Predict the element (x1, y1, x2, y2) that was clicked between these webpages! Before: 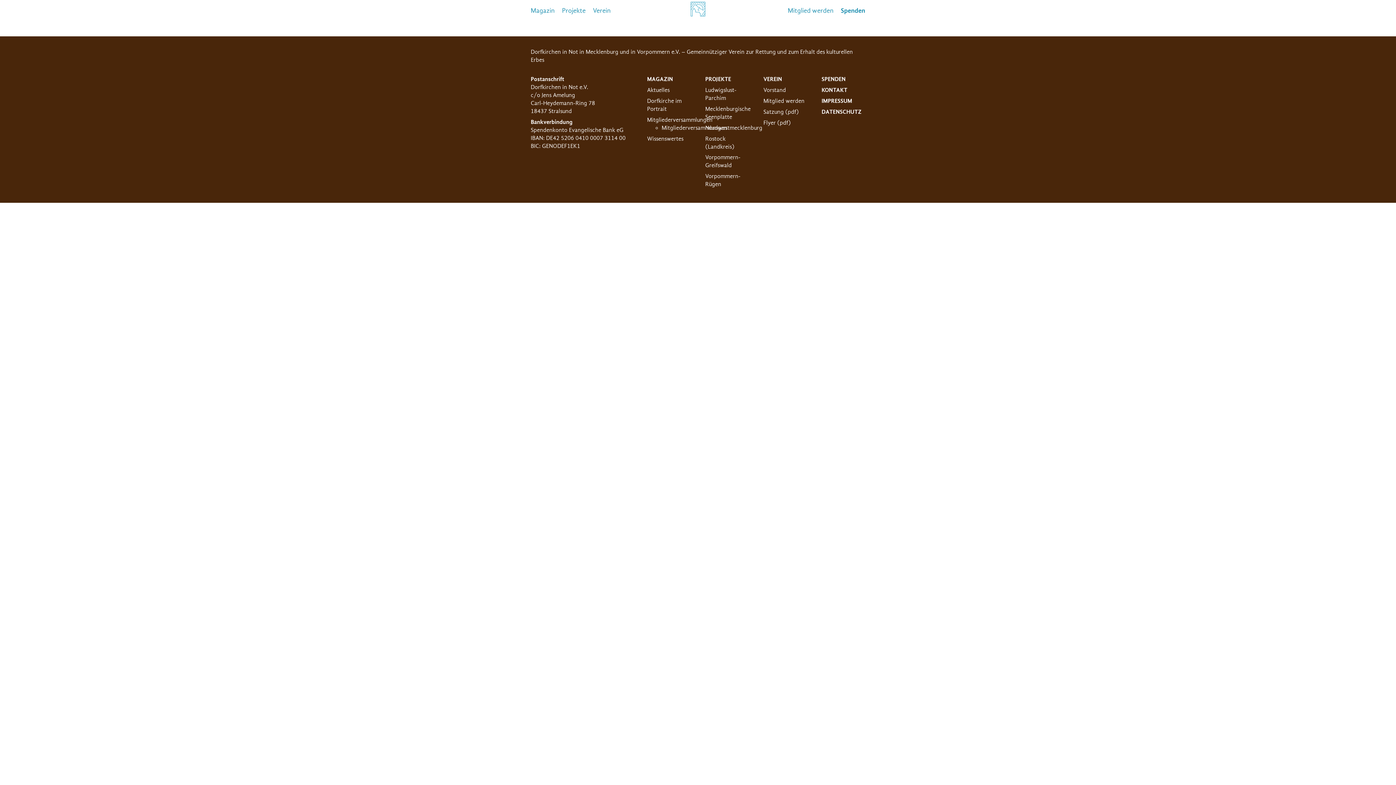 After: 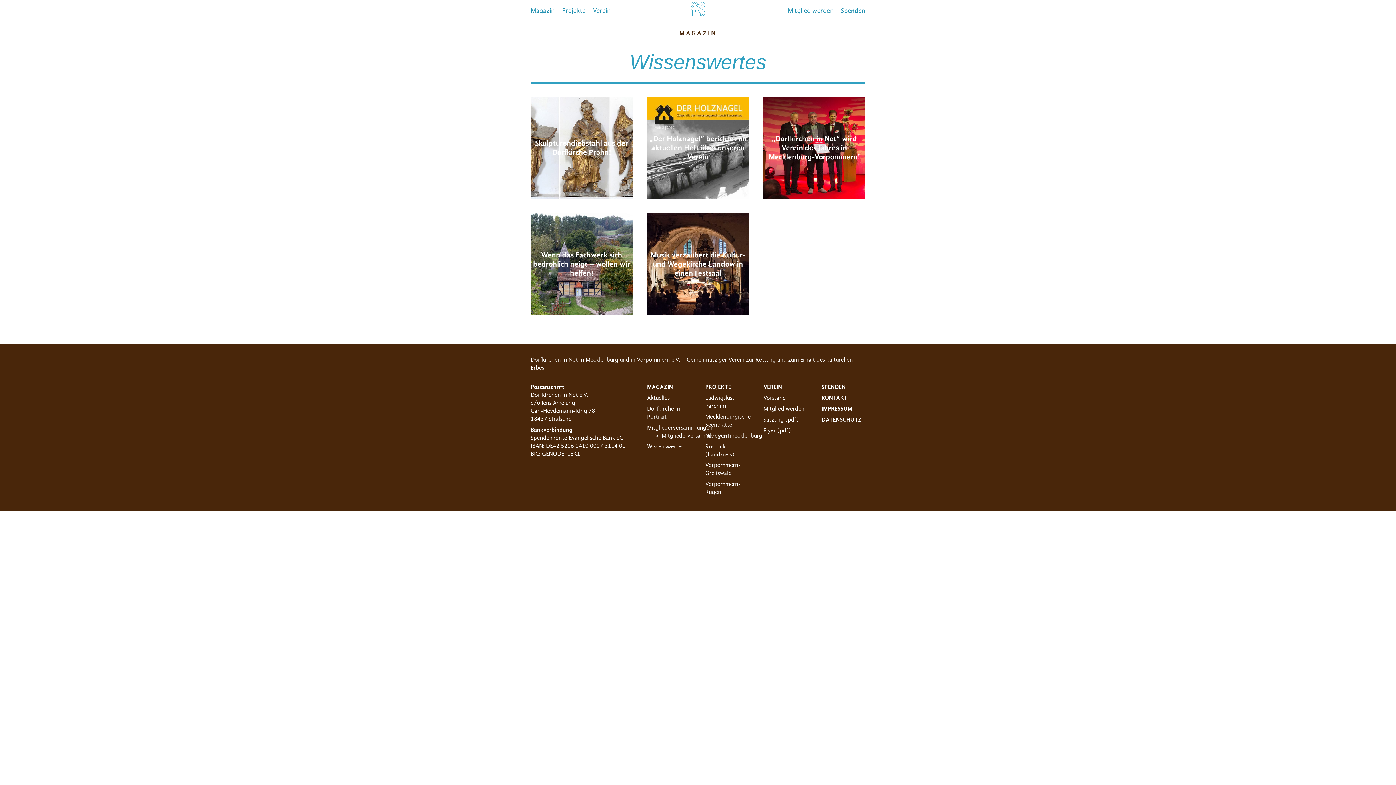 Action: label: Wissenswertes bbox: (647, 135, 683, 142)